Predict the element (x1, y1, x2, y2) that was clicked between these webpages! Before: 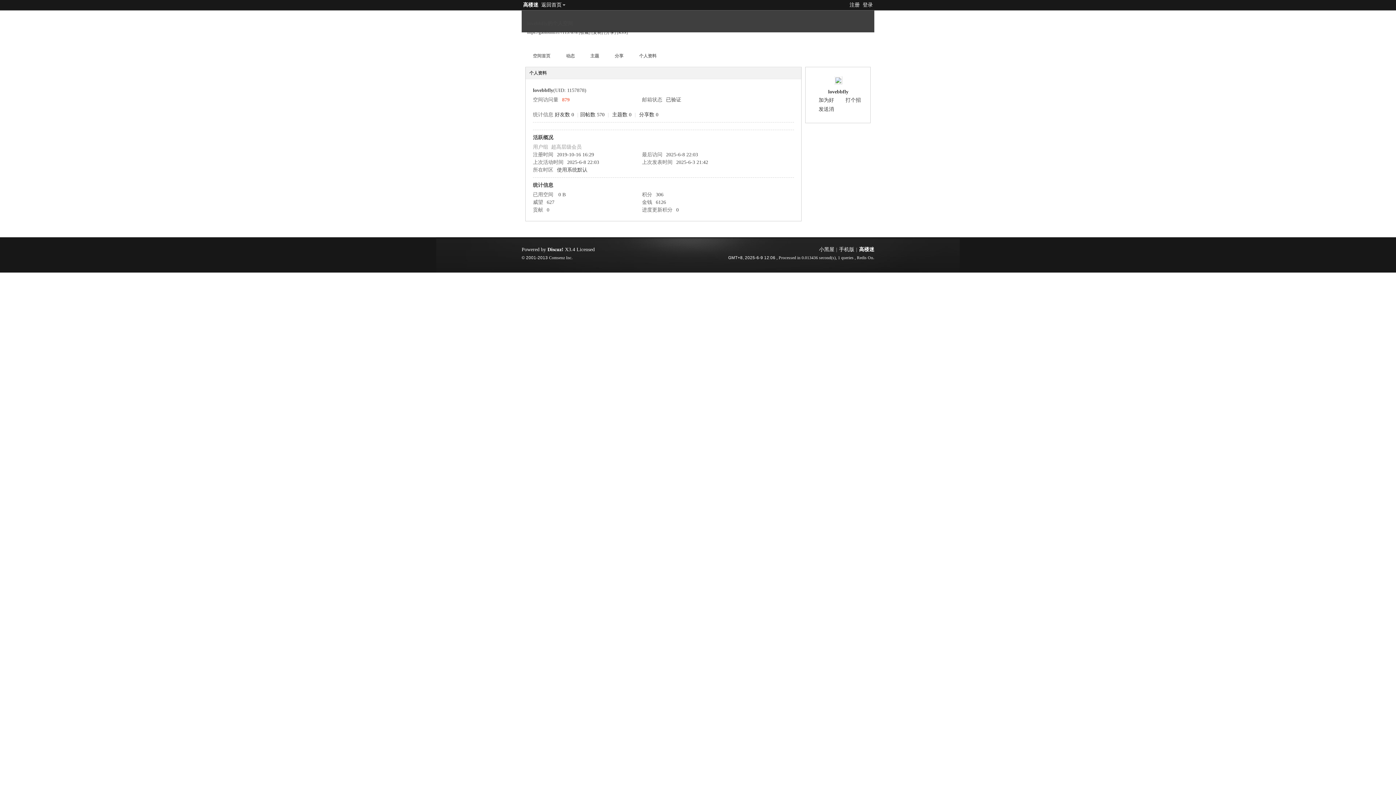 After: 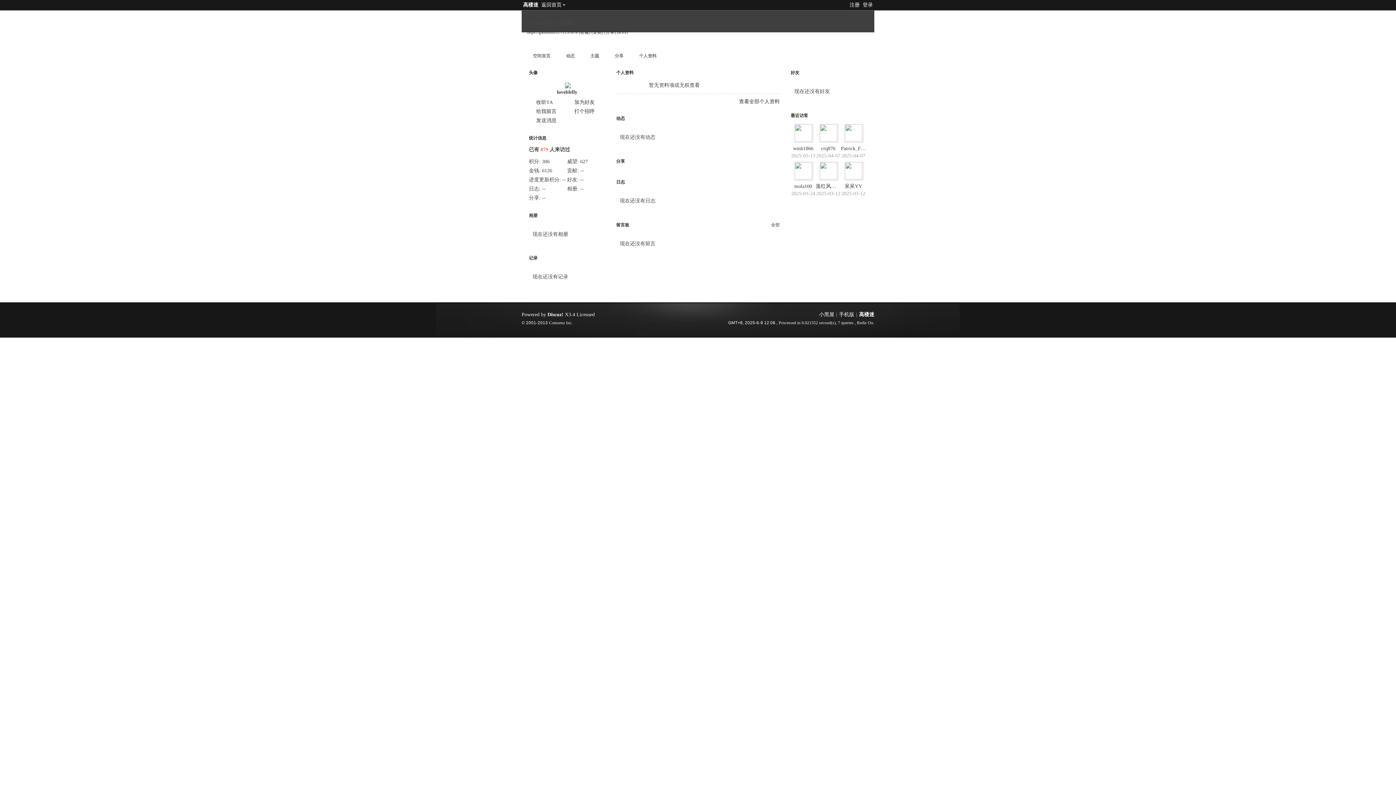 Action: label: 空间首页 bbox: (527, 50, 556, 62)